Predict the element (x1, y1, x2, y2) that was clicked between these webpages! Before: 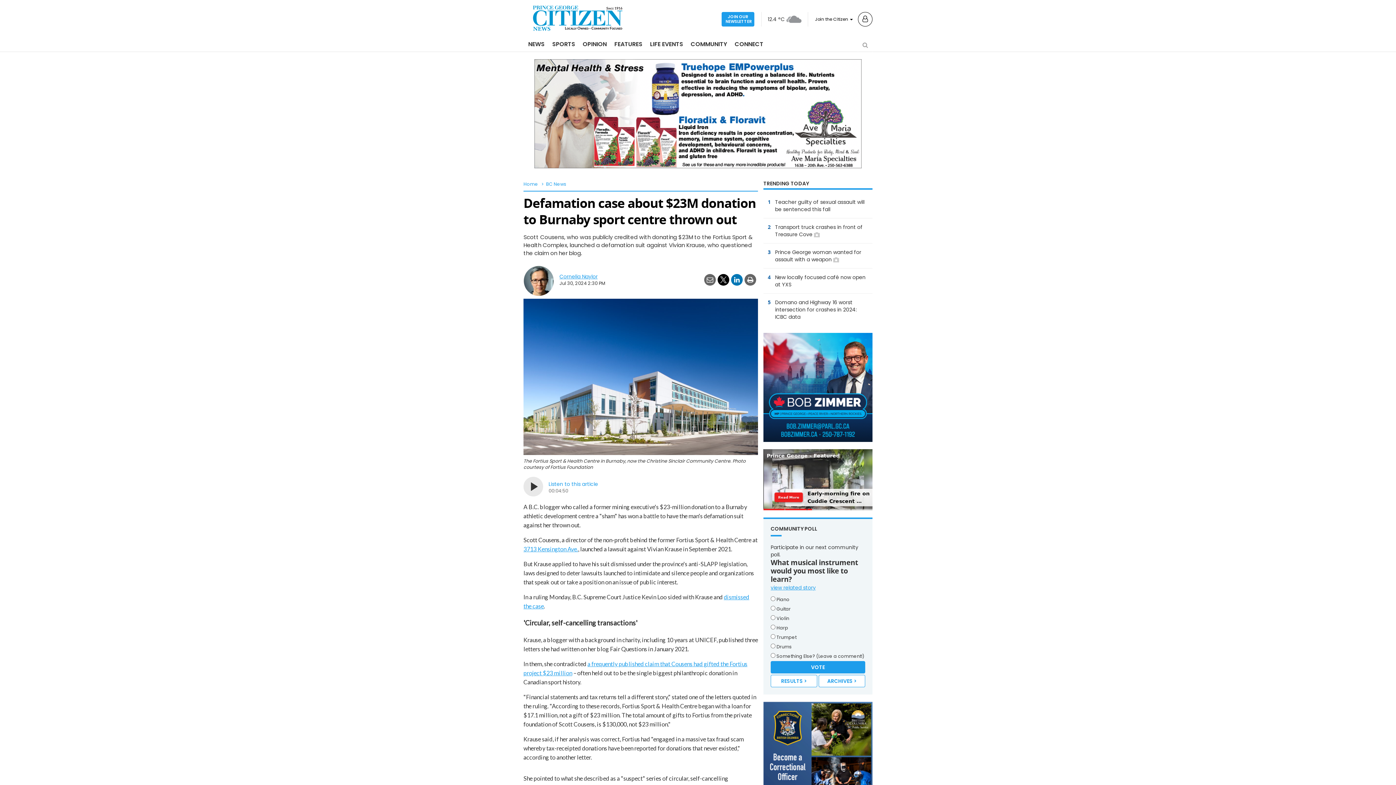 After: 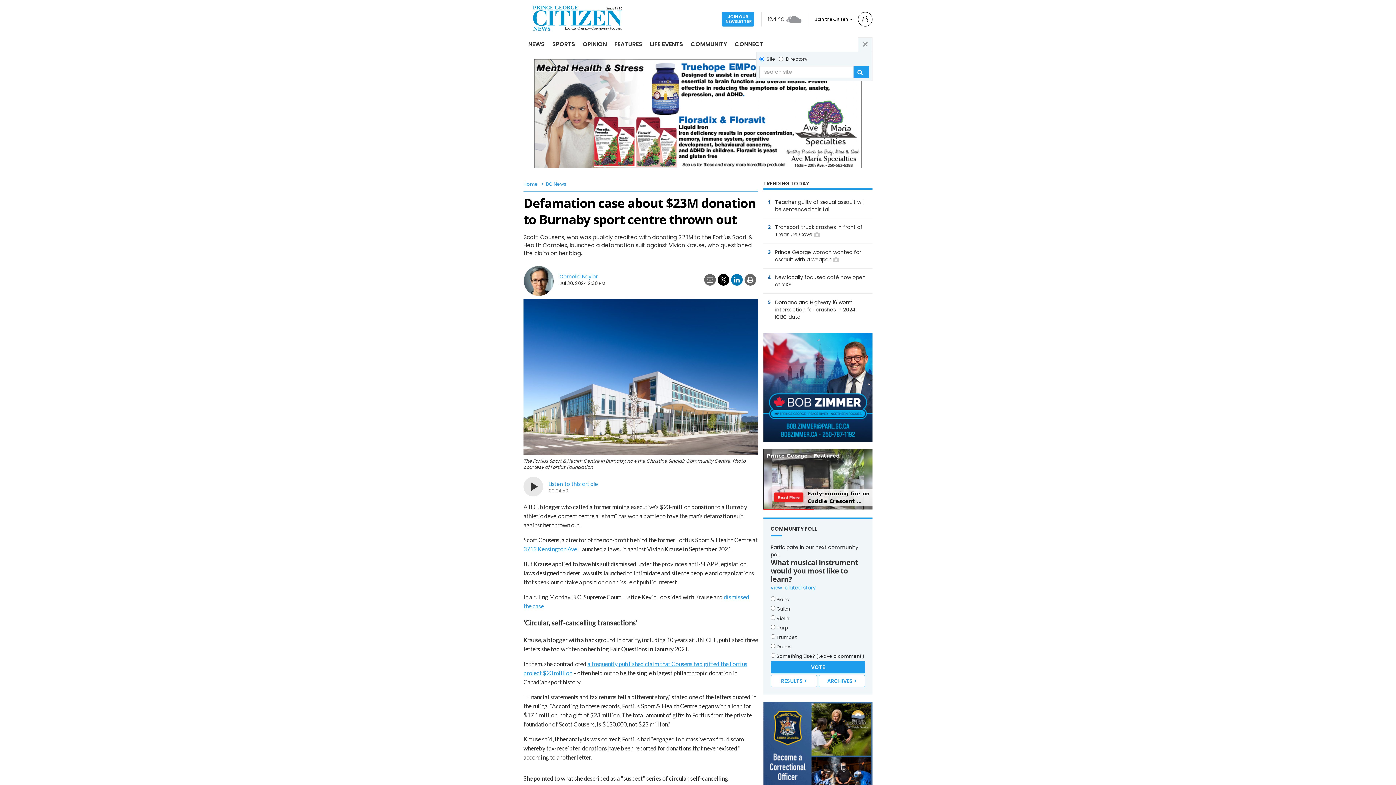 Action: label: Toggle Search bbox: (858, 37, 872, 52)